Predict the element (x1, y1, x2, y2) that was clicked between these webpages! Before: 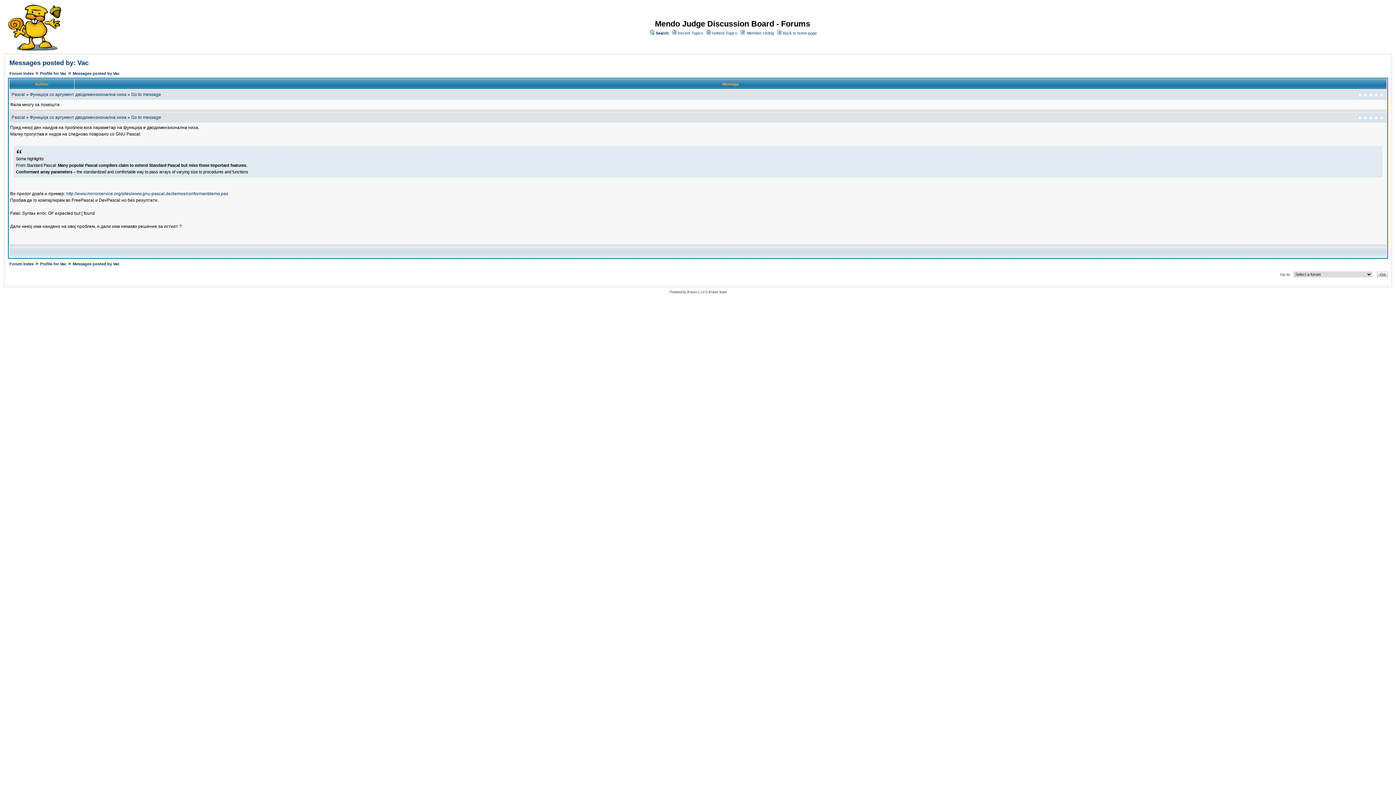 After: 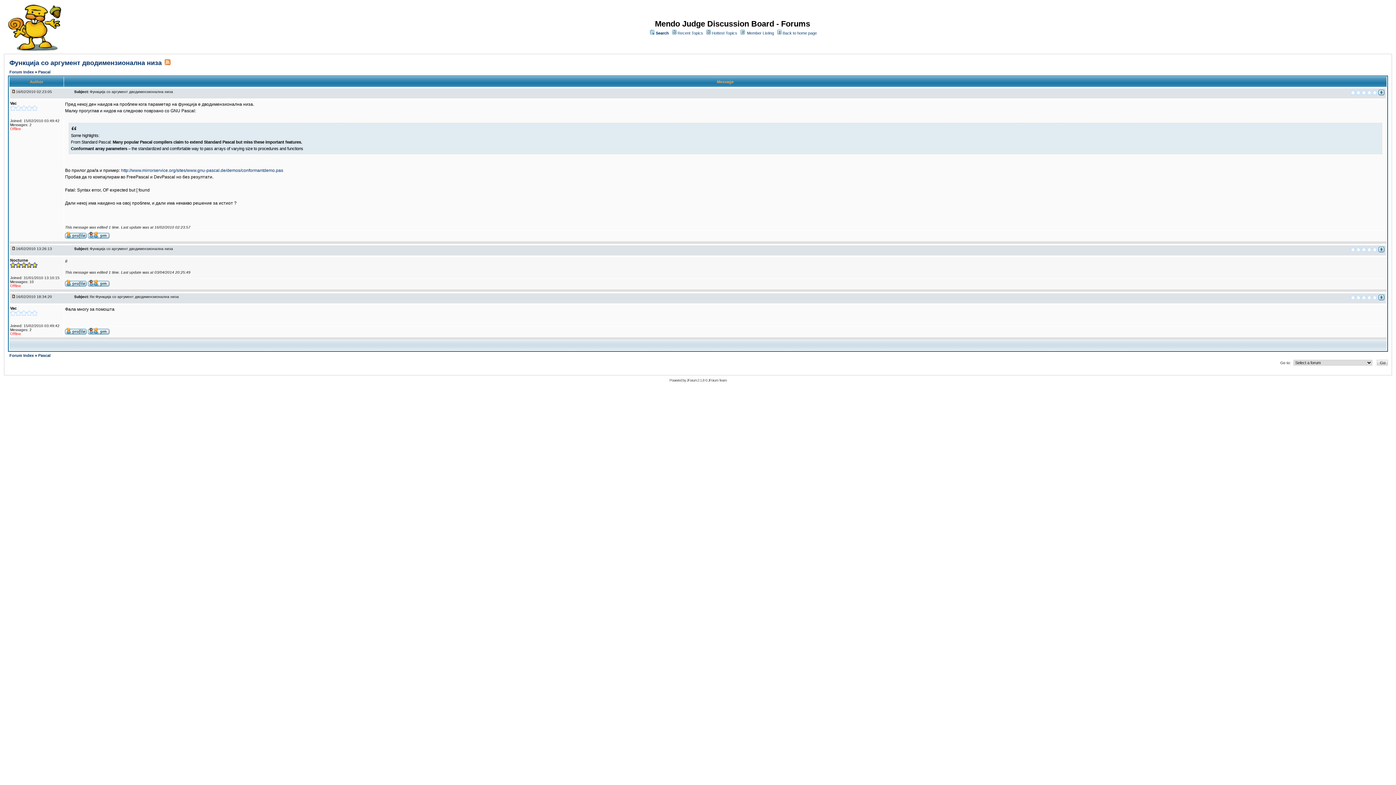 Action: label: Функција со аргумент дводимензионална низа bbox: (29, 114, 126, 120)